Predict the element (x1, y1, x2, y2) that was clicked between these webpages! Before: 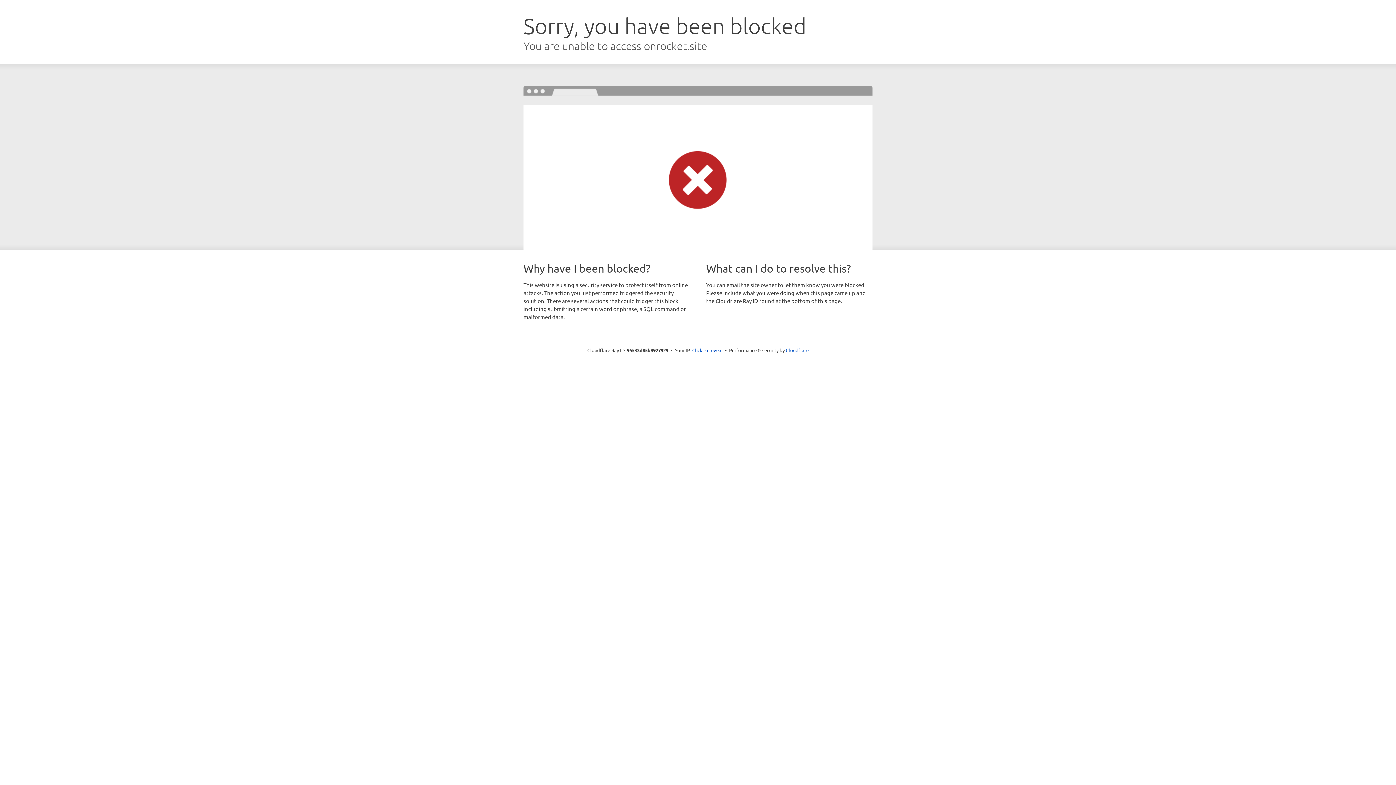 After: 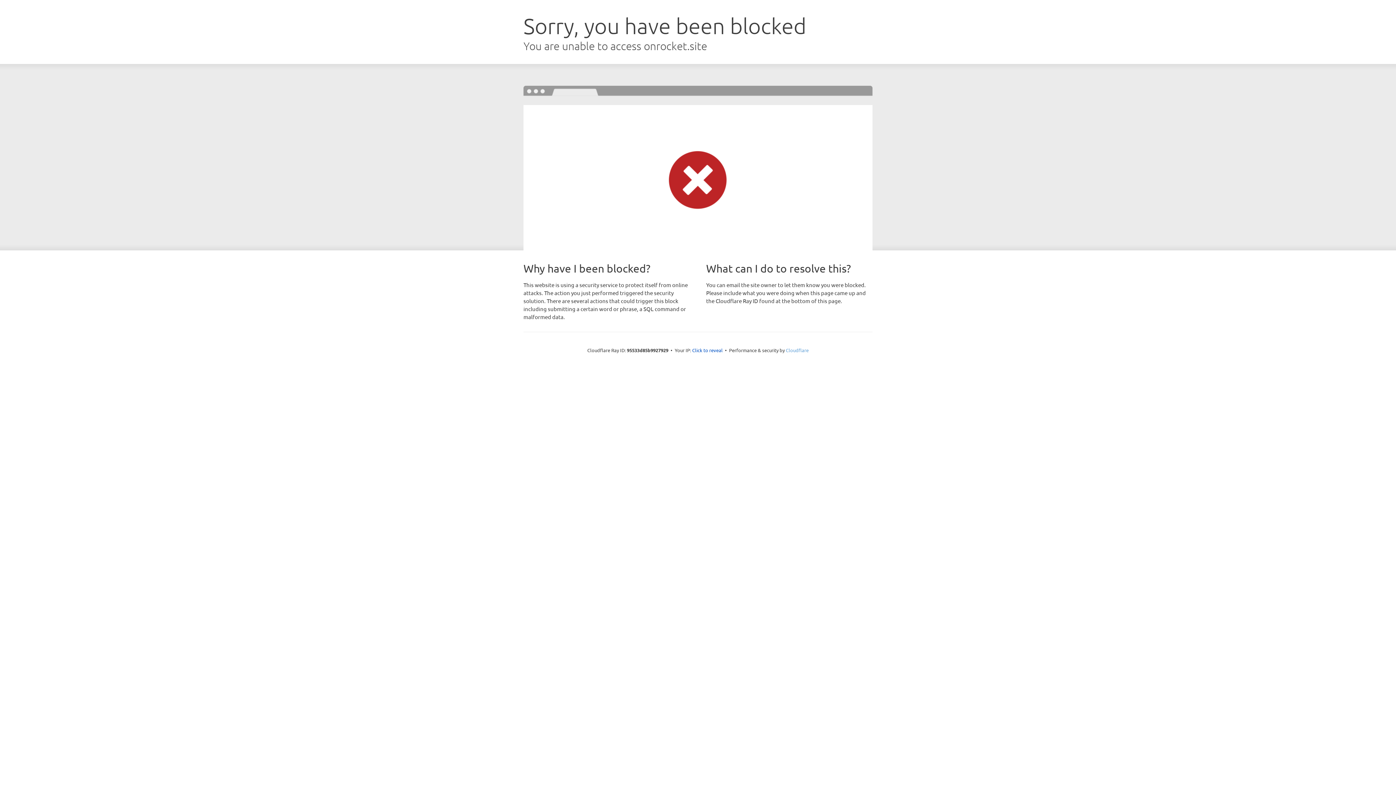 Action: label: Cloudflare bbox: (786, 347, 808, 353)